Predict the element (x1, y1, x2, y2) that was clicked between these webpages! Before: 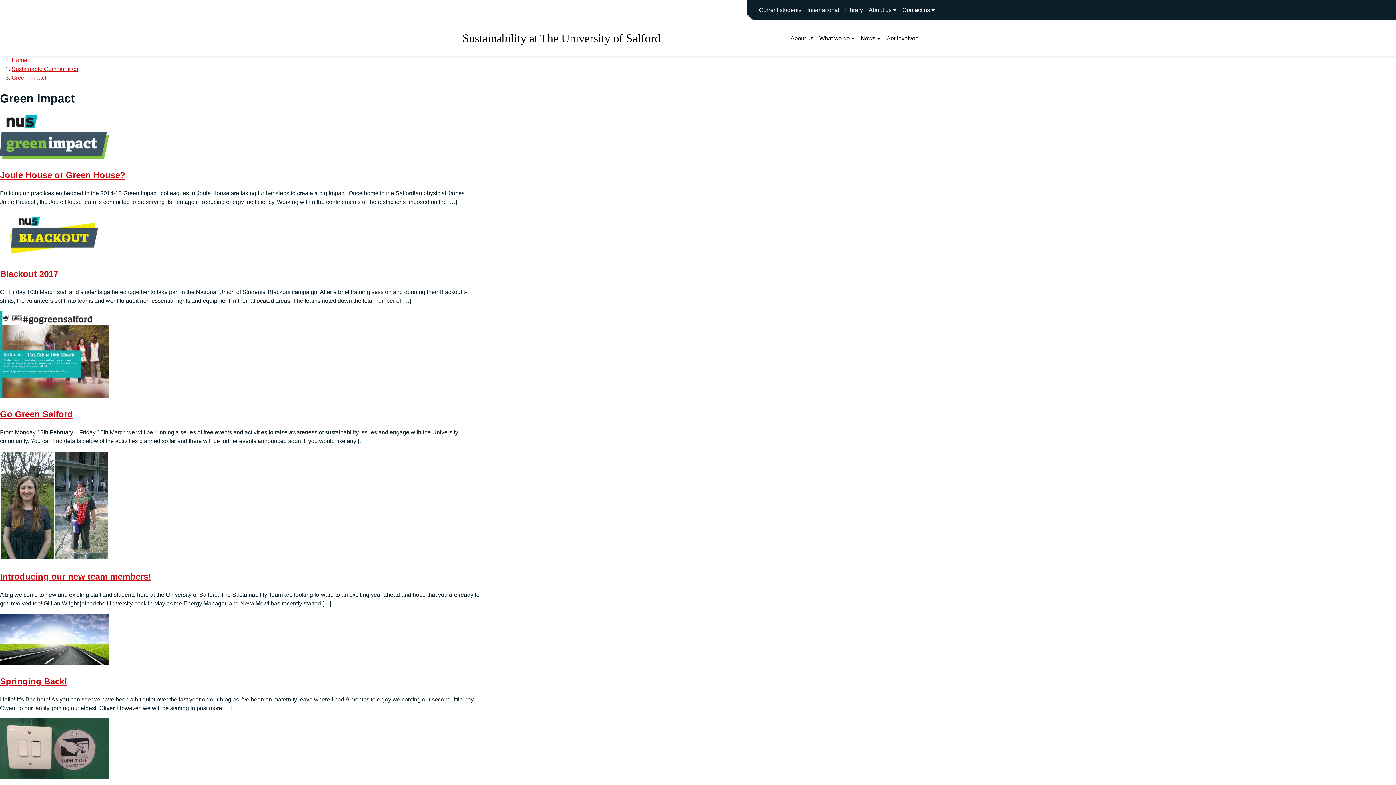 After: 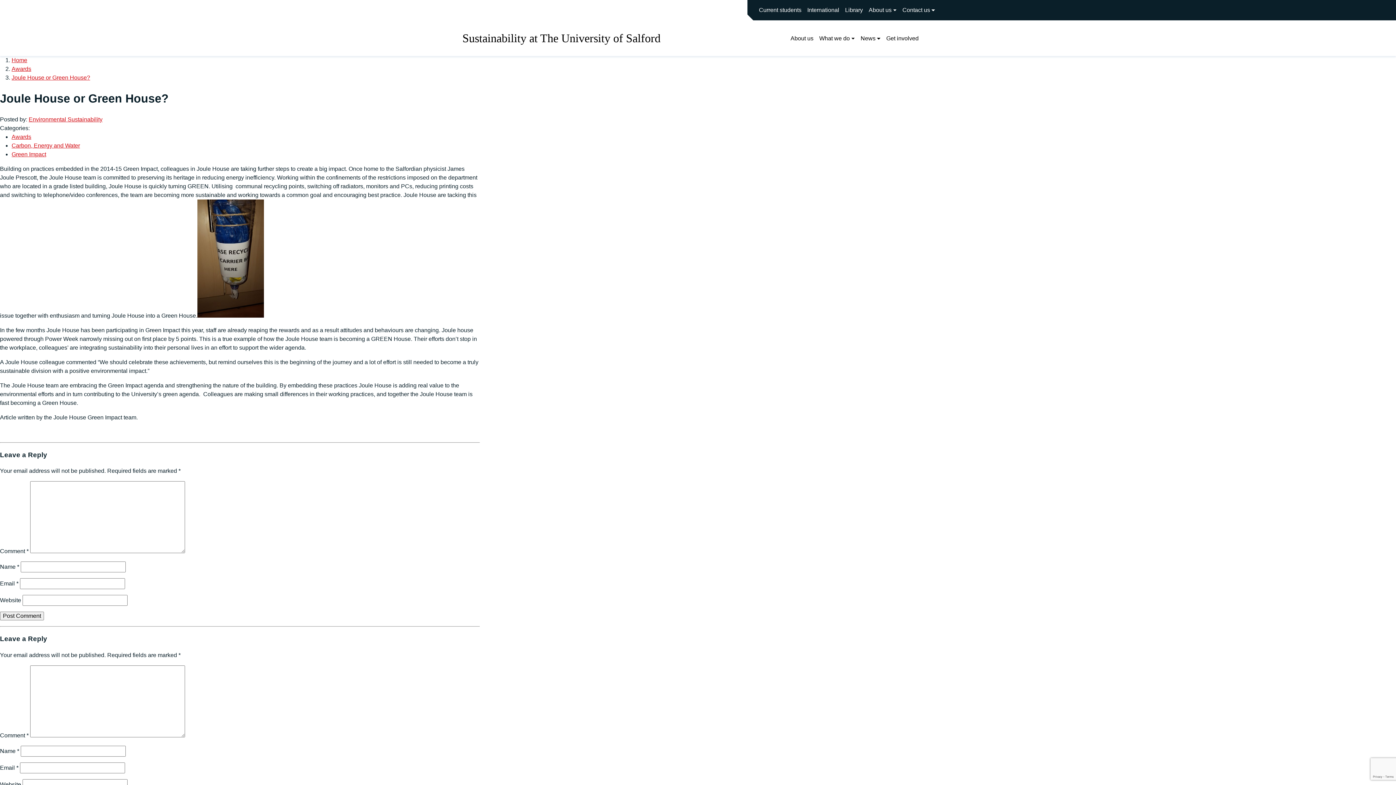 Action: bbox: (0, 170, 125, 180) label: Joule House or Green House?